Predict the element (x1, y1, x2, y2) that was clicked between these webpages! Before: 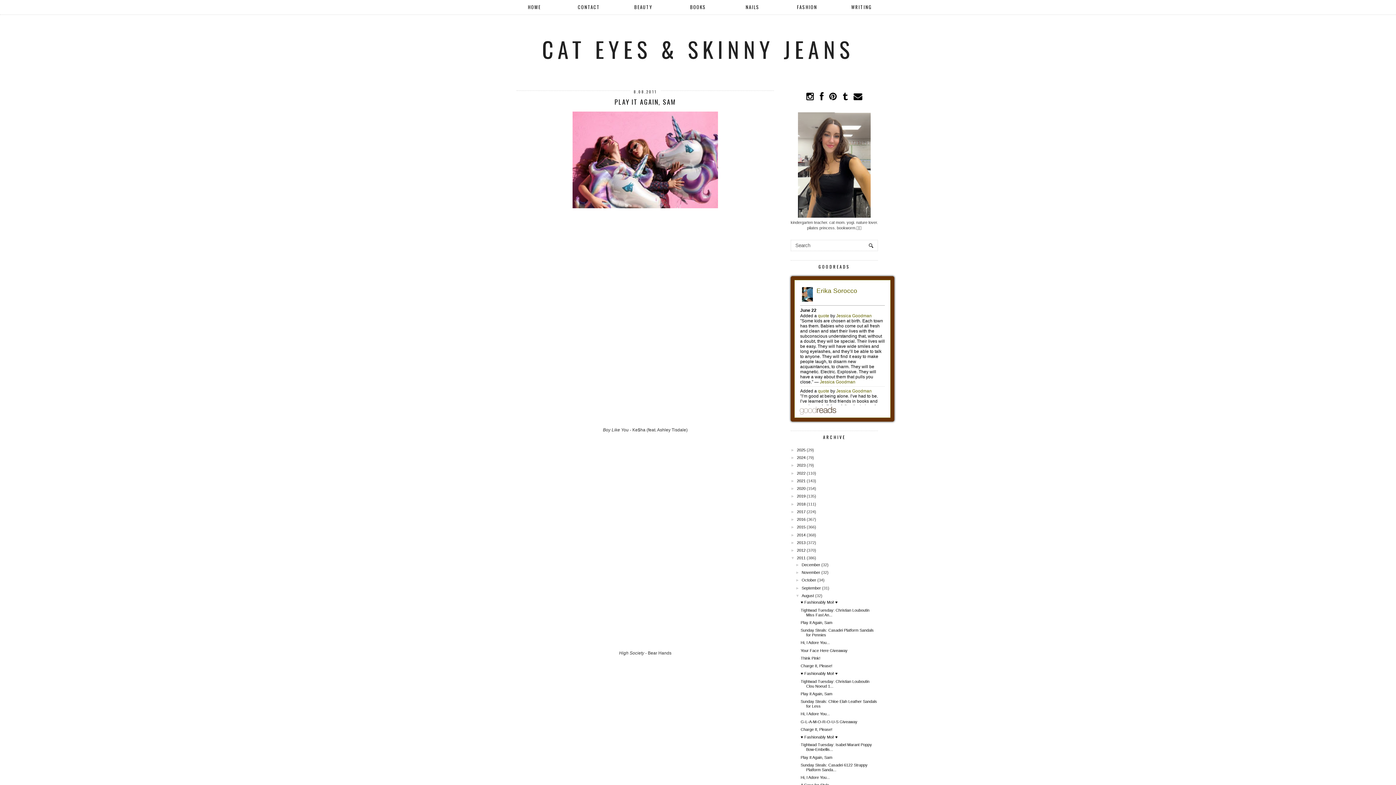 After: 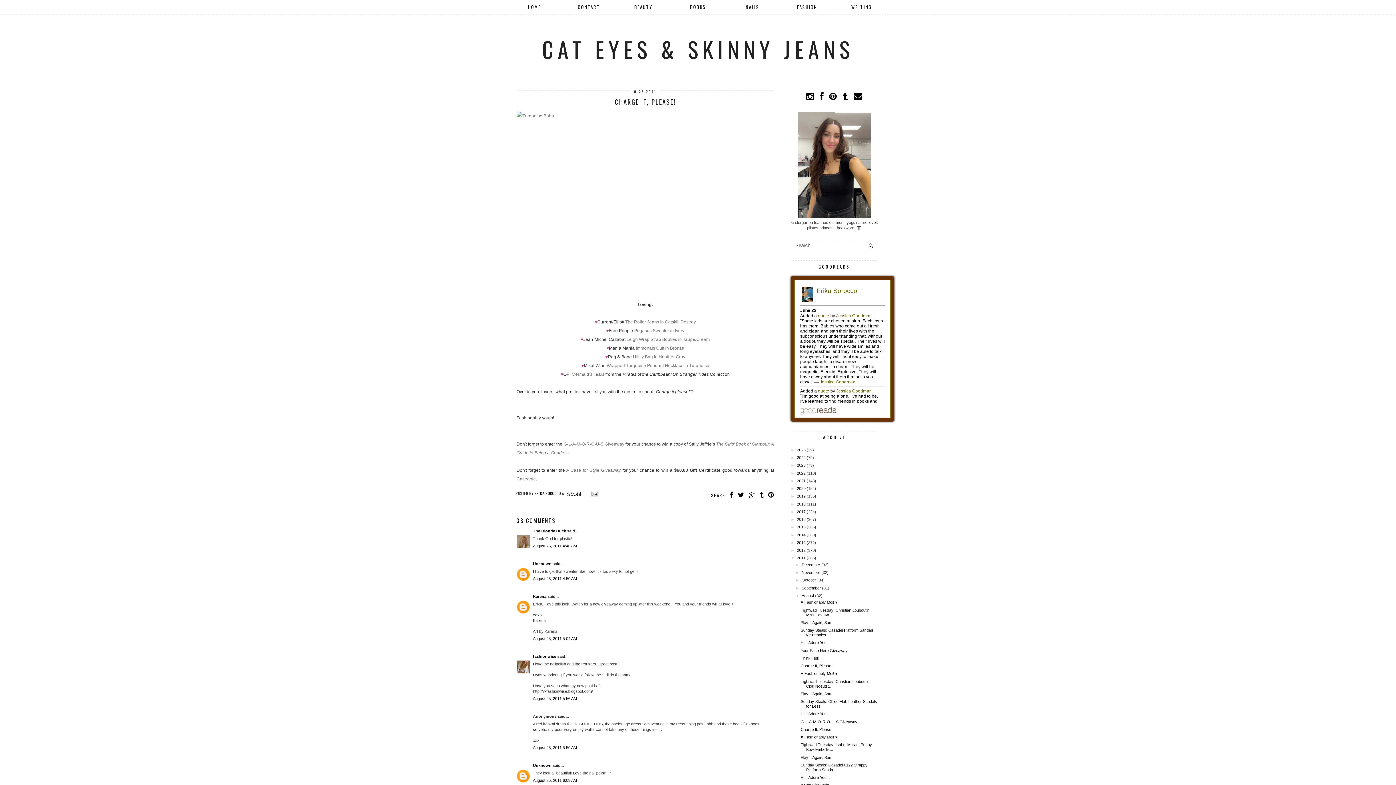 Action: bbox: (800, 664, 832, 668) label: Charge It, Please!